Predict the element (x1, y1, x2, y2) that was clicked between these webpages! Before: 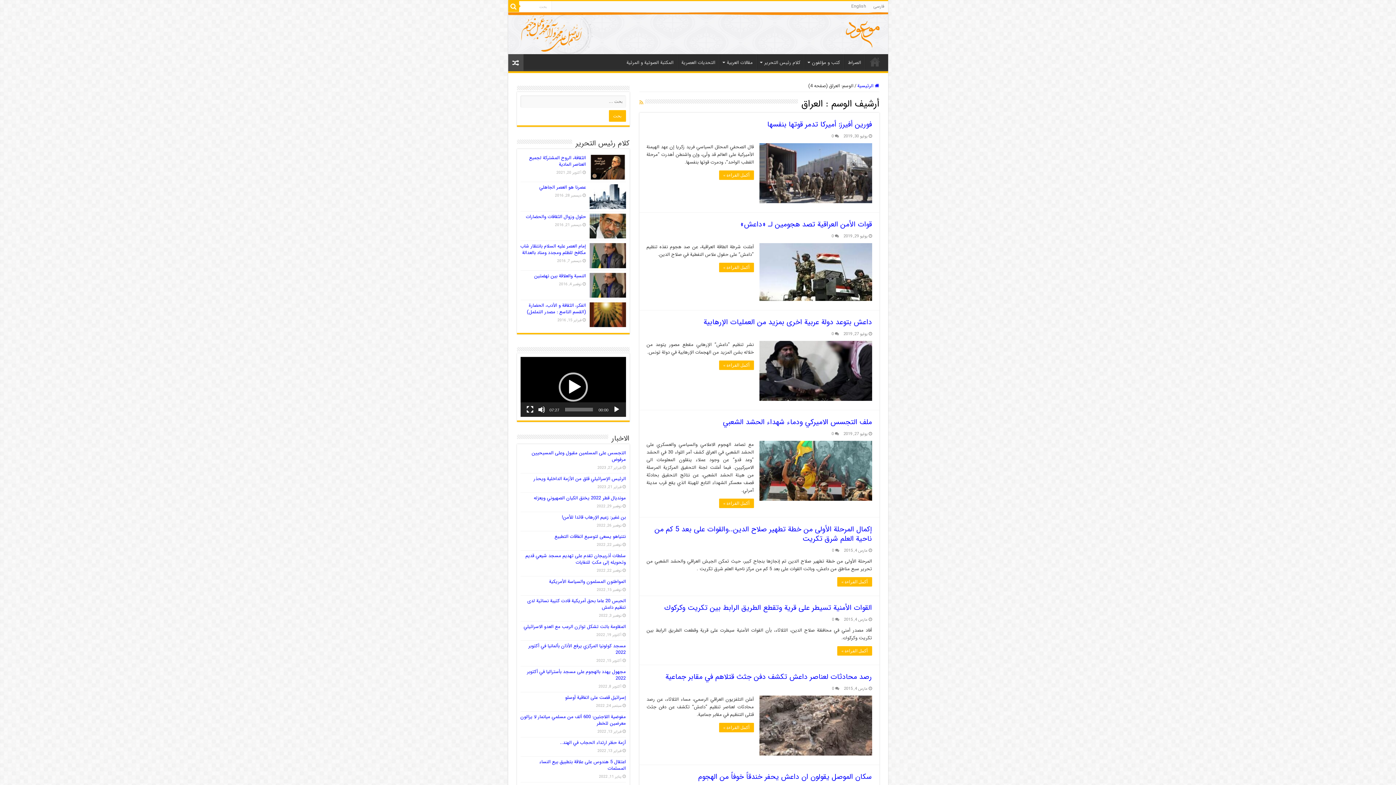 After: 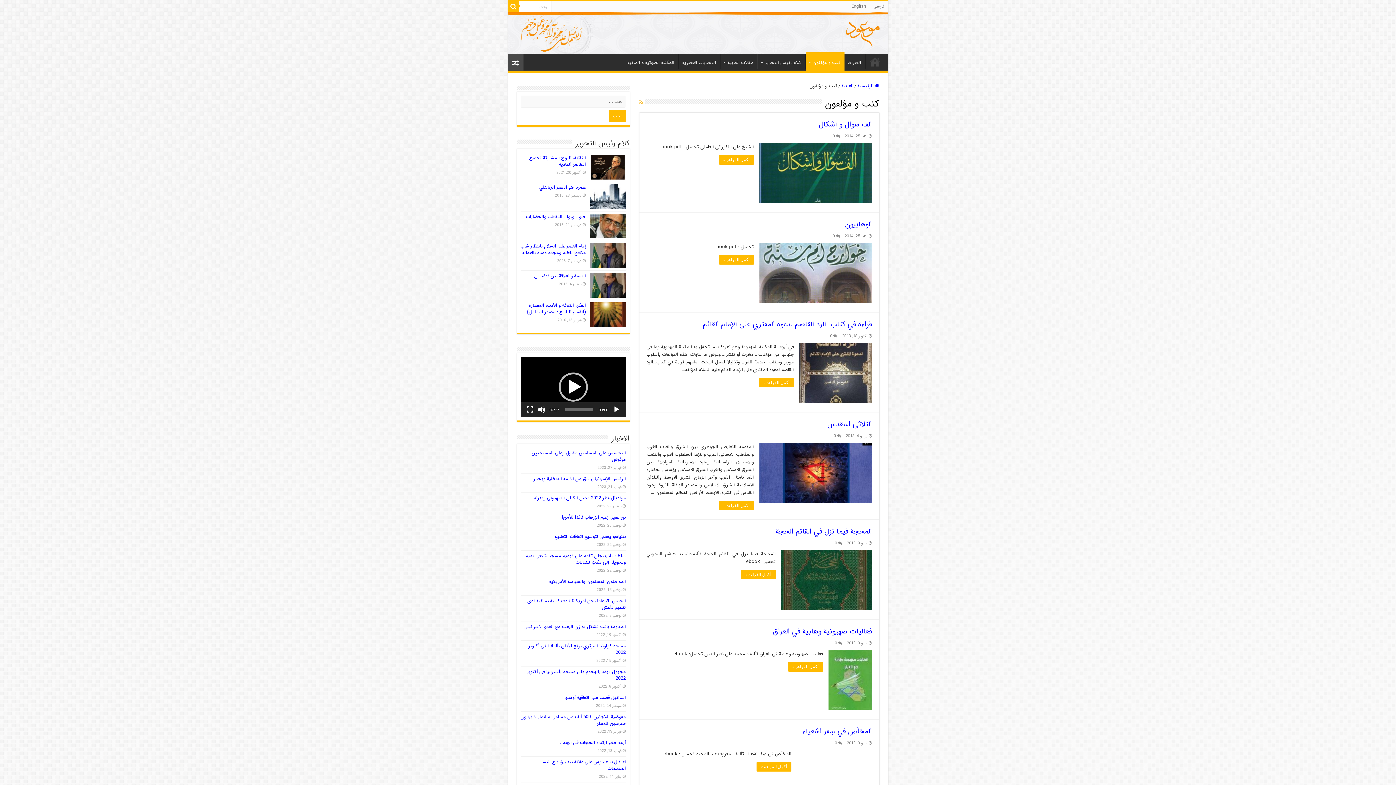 Action: label: كتب و مؤلفون bbox: (804, 54, 844, 69)